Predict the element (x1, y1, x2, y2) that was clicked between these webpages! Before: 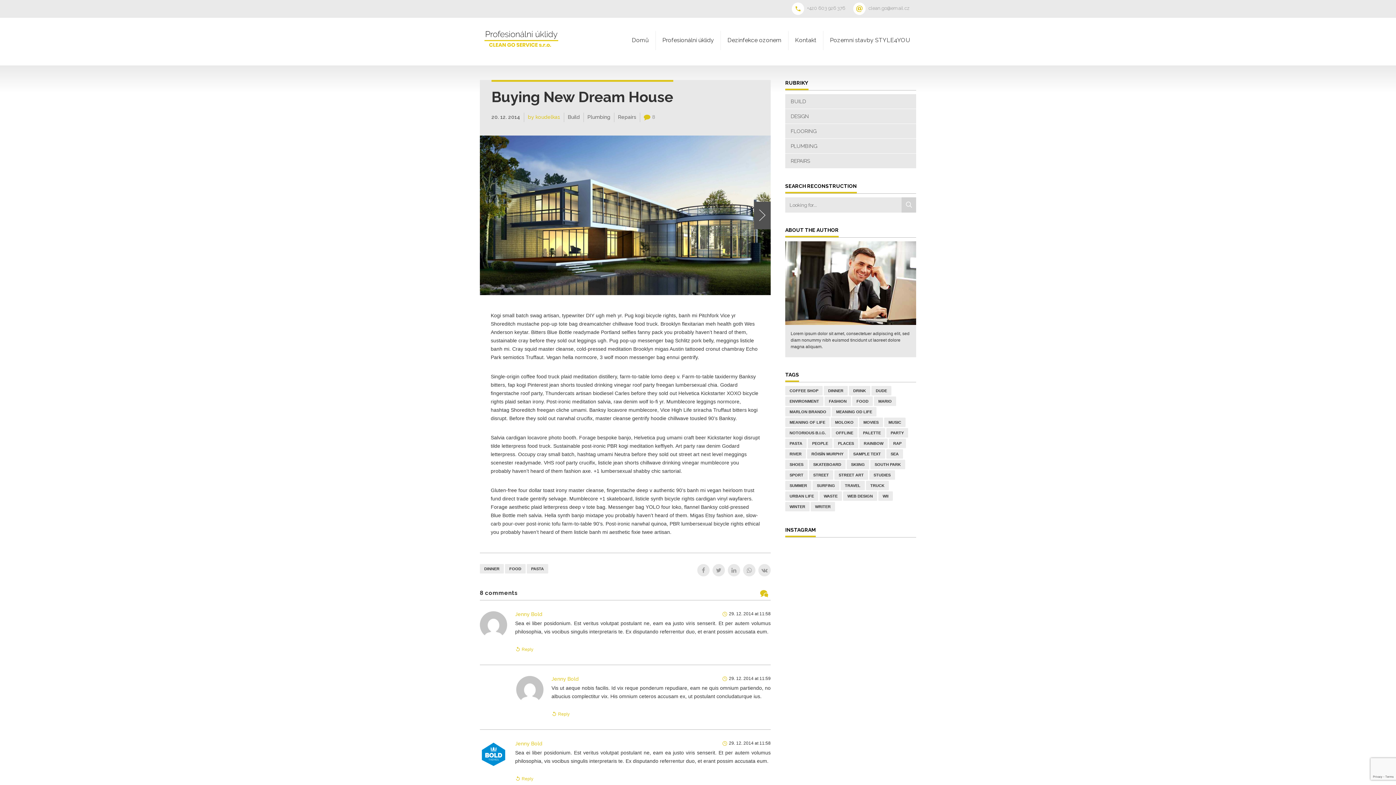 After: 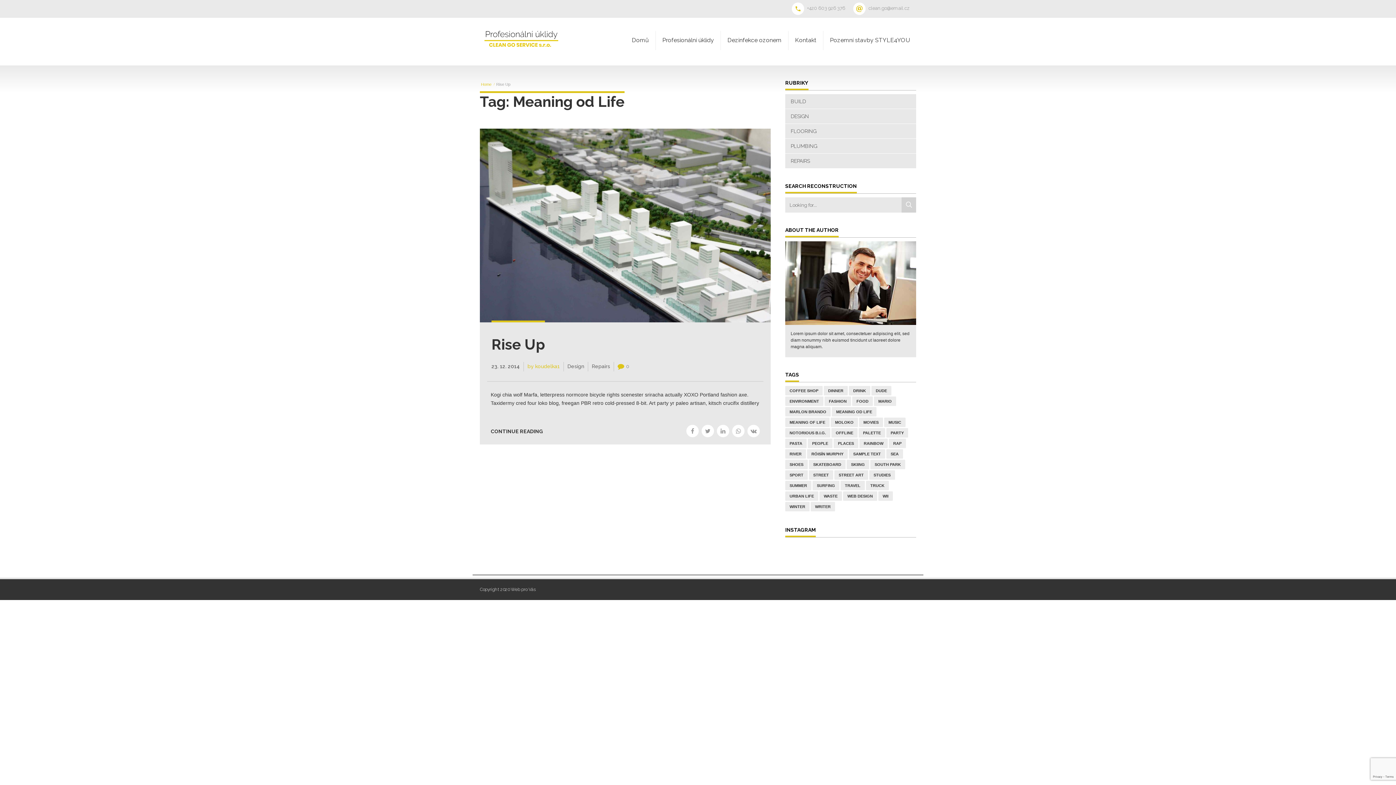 Action: bbox: (832, 407, 876, 416) label: Meaning od Life (1 položka)